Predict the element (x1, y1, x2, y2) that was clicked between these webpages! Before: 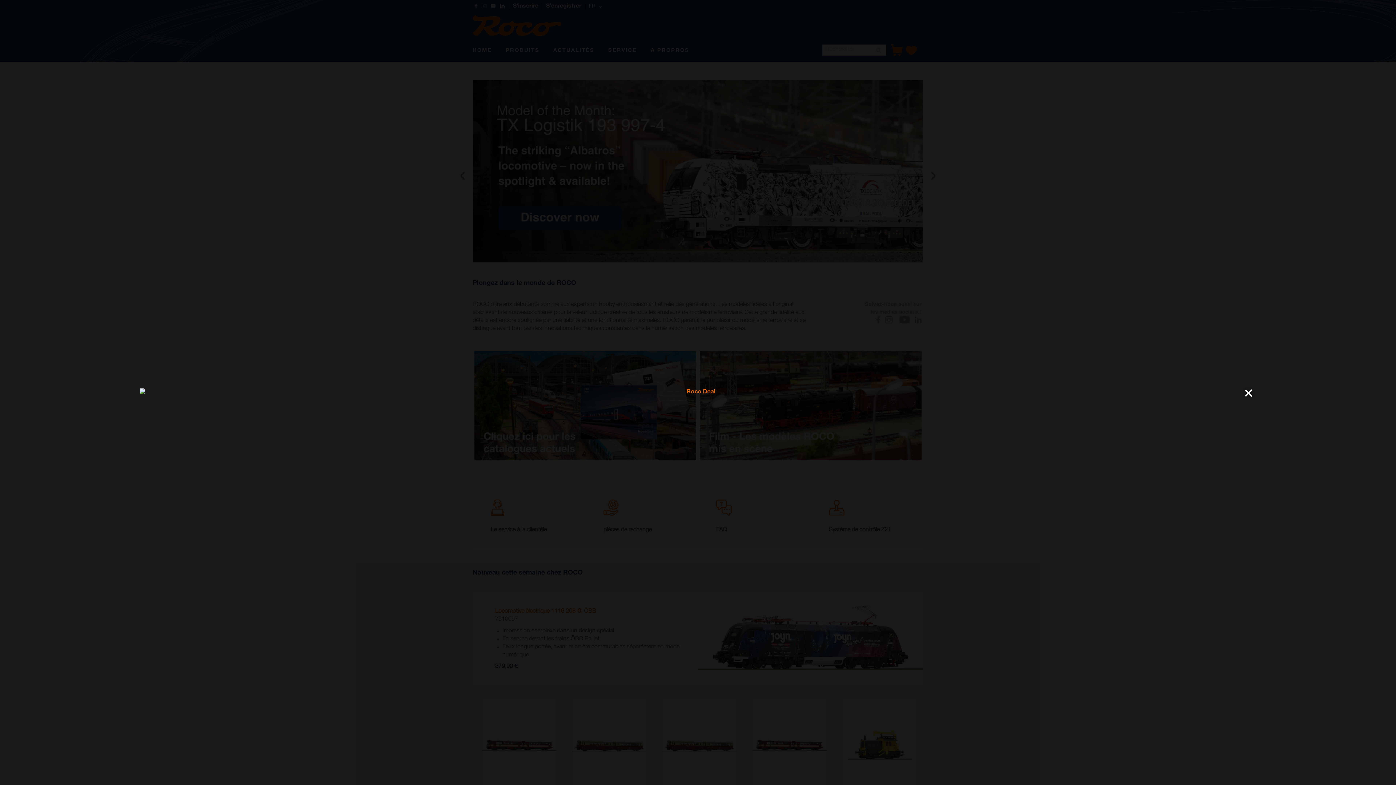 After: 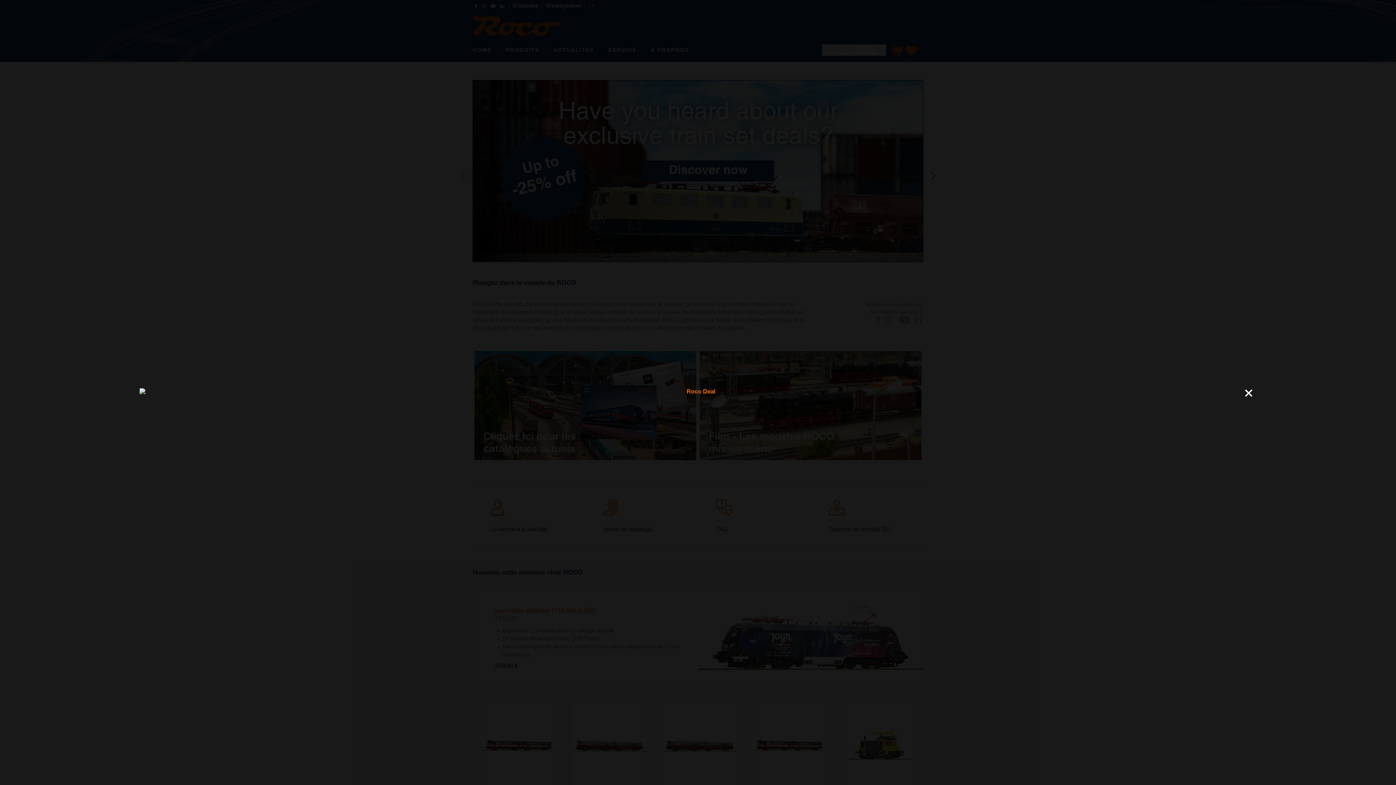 Action: bbox: (139, 390, 1256, 395)